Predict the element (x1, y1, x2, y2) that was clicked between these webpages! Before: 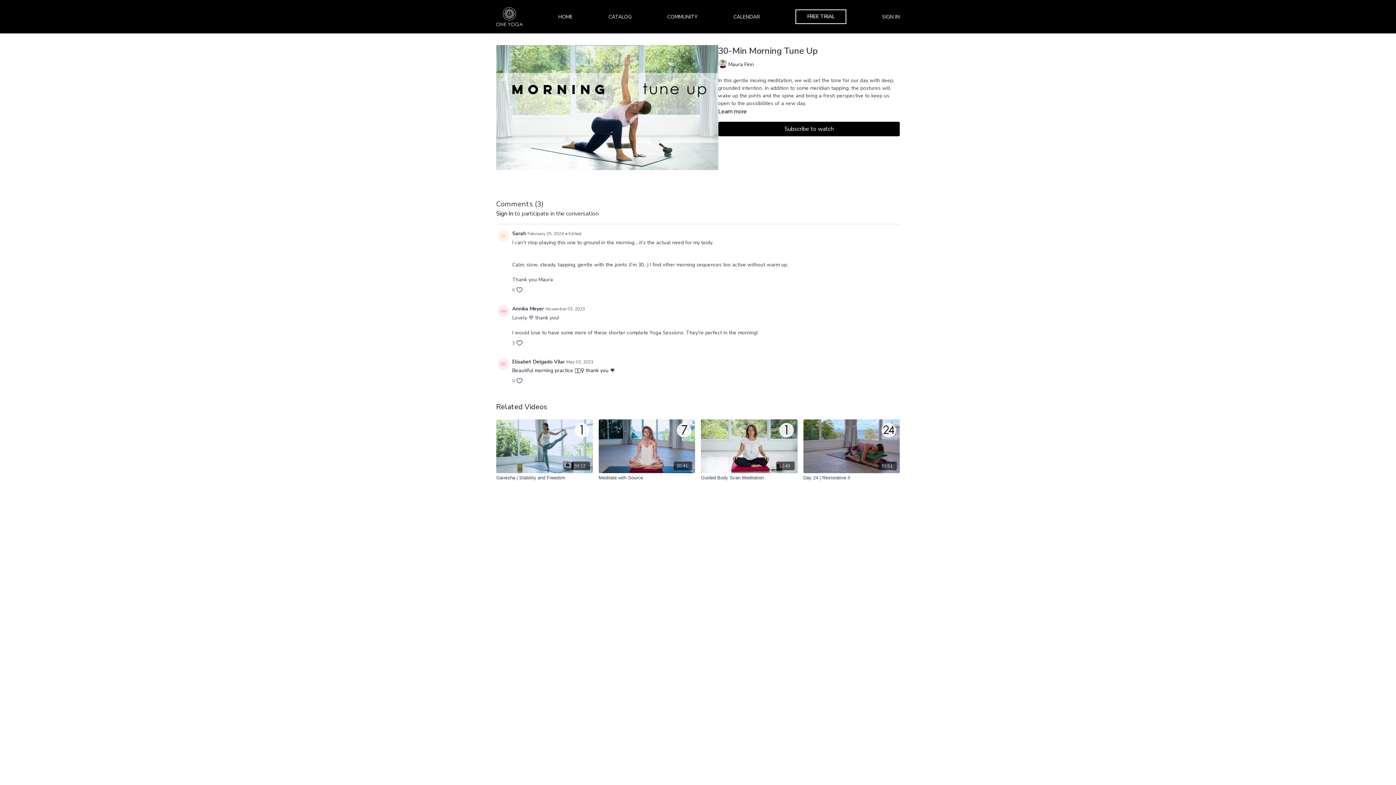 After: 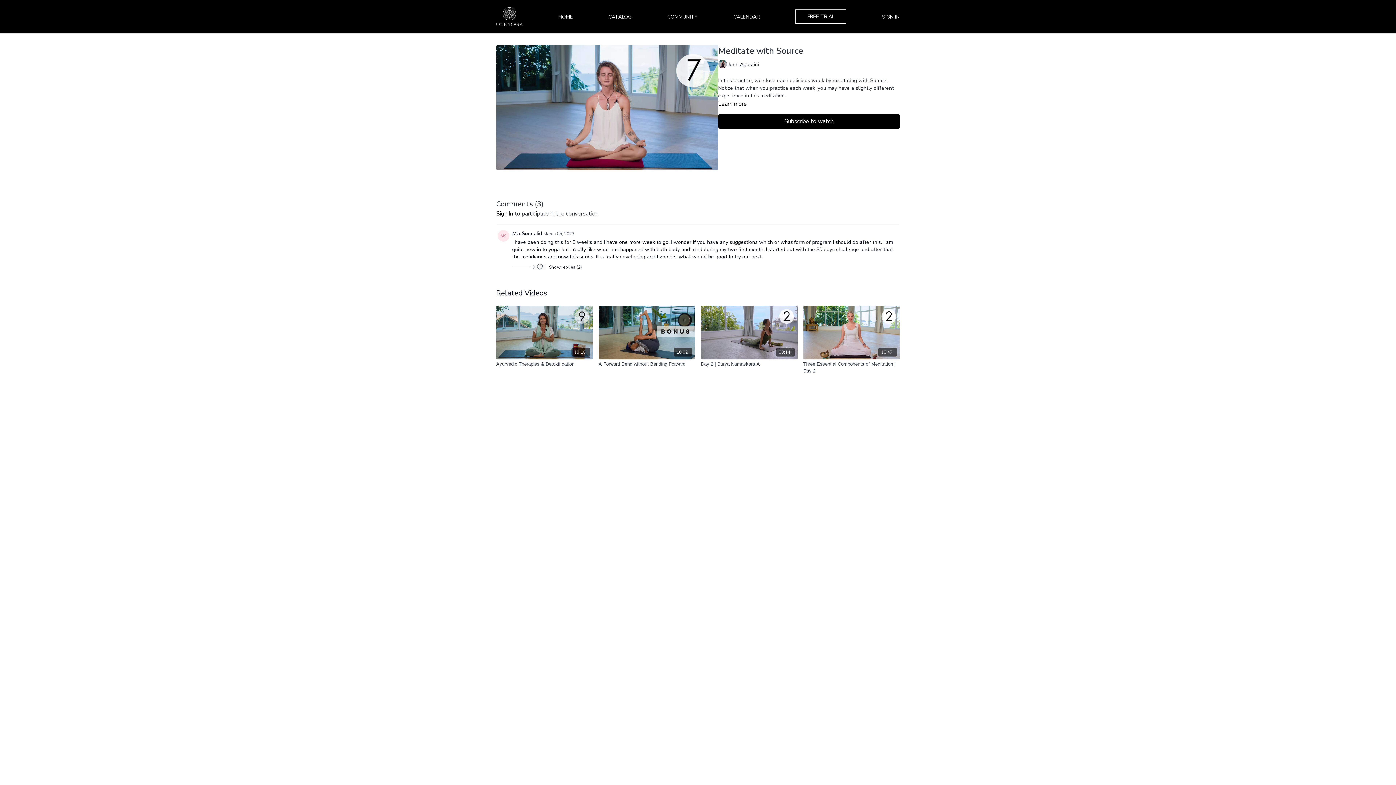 Action: bbox: (598, 474, 695, 481) label: Meditate with Source